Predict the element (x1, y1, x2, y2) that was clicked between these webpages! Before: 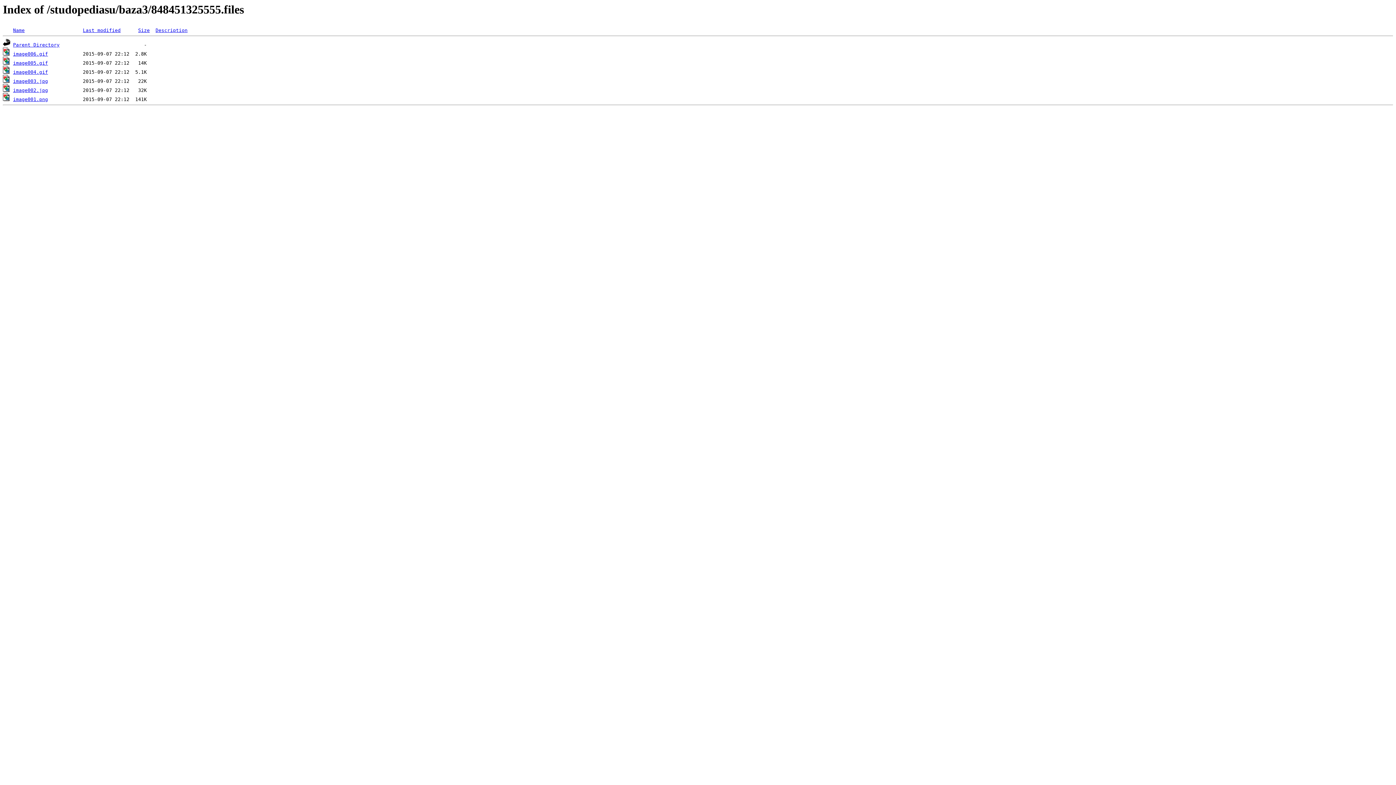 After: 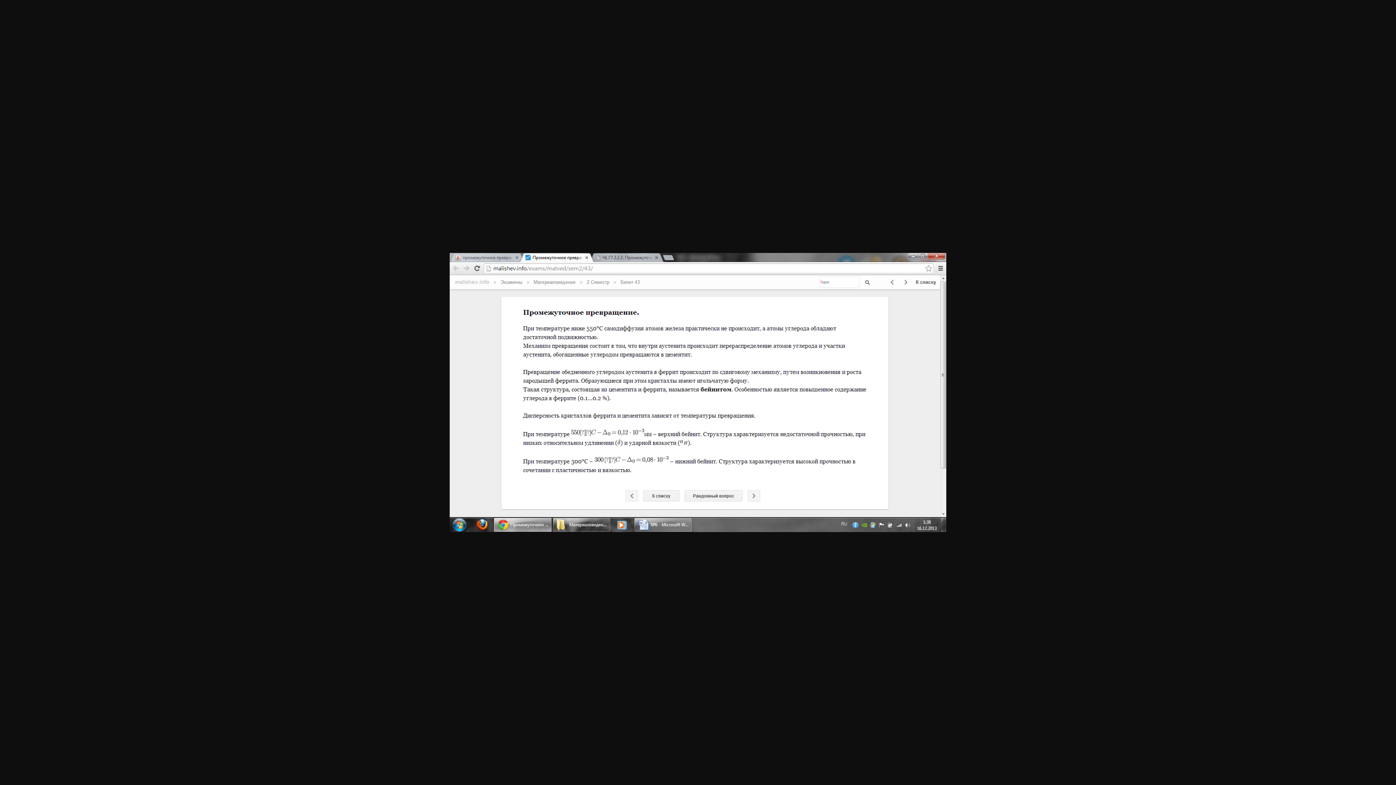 Action: label: image001.png bbox: (13, 96, 48, 102)